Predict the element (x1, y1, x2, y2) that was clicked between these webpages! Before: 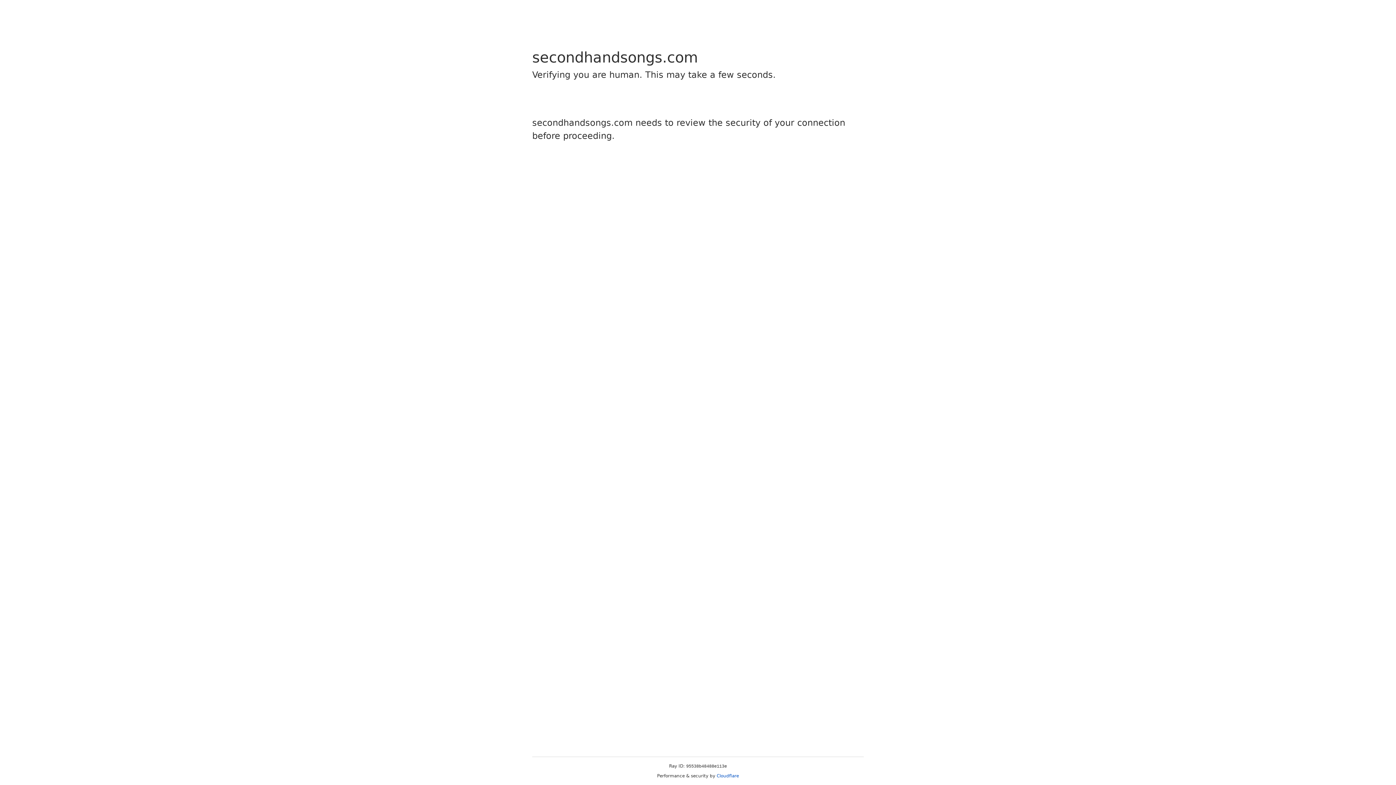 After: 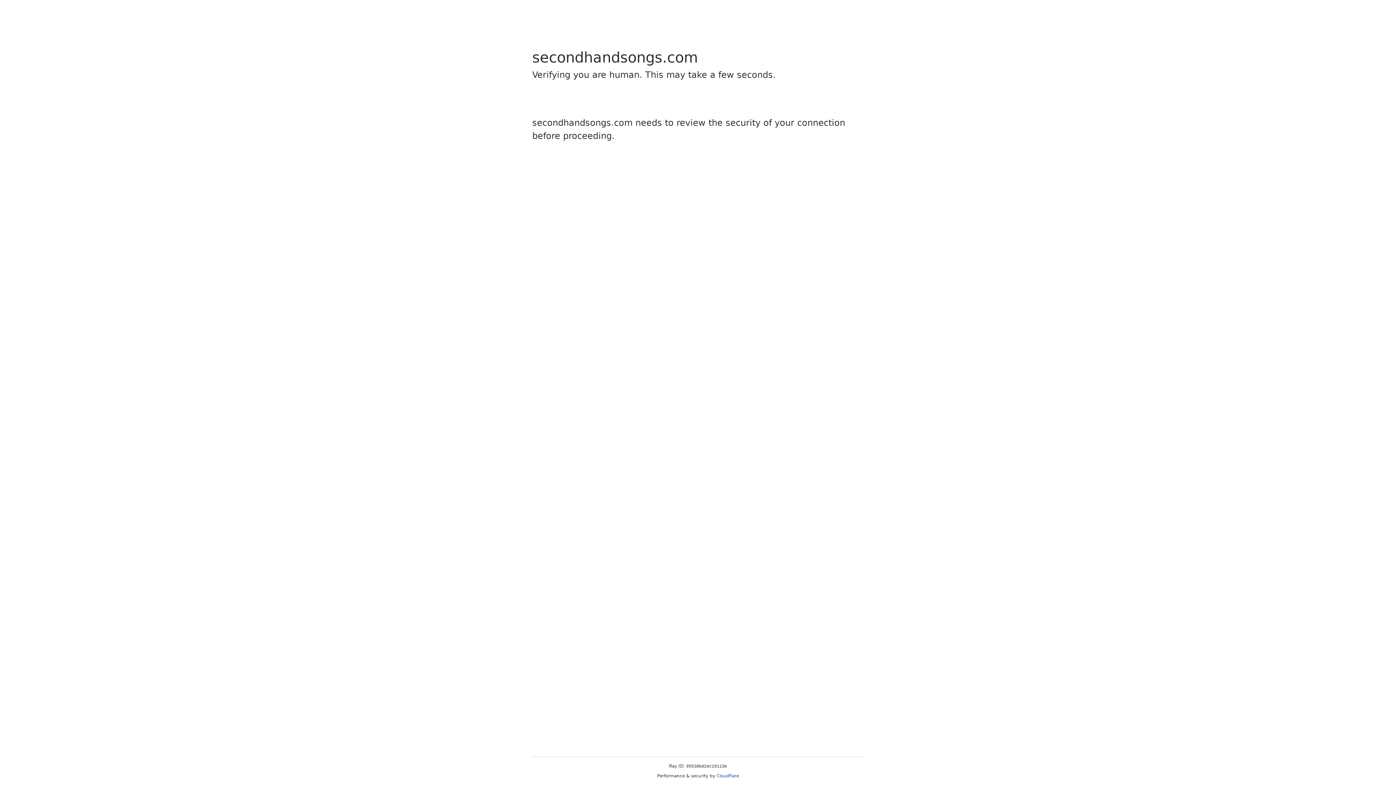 Action: label: Cloudflare bbox: (716, 773, 739, 778)